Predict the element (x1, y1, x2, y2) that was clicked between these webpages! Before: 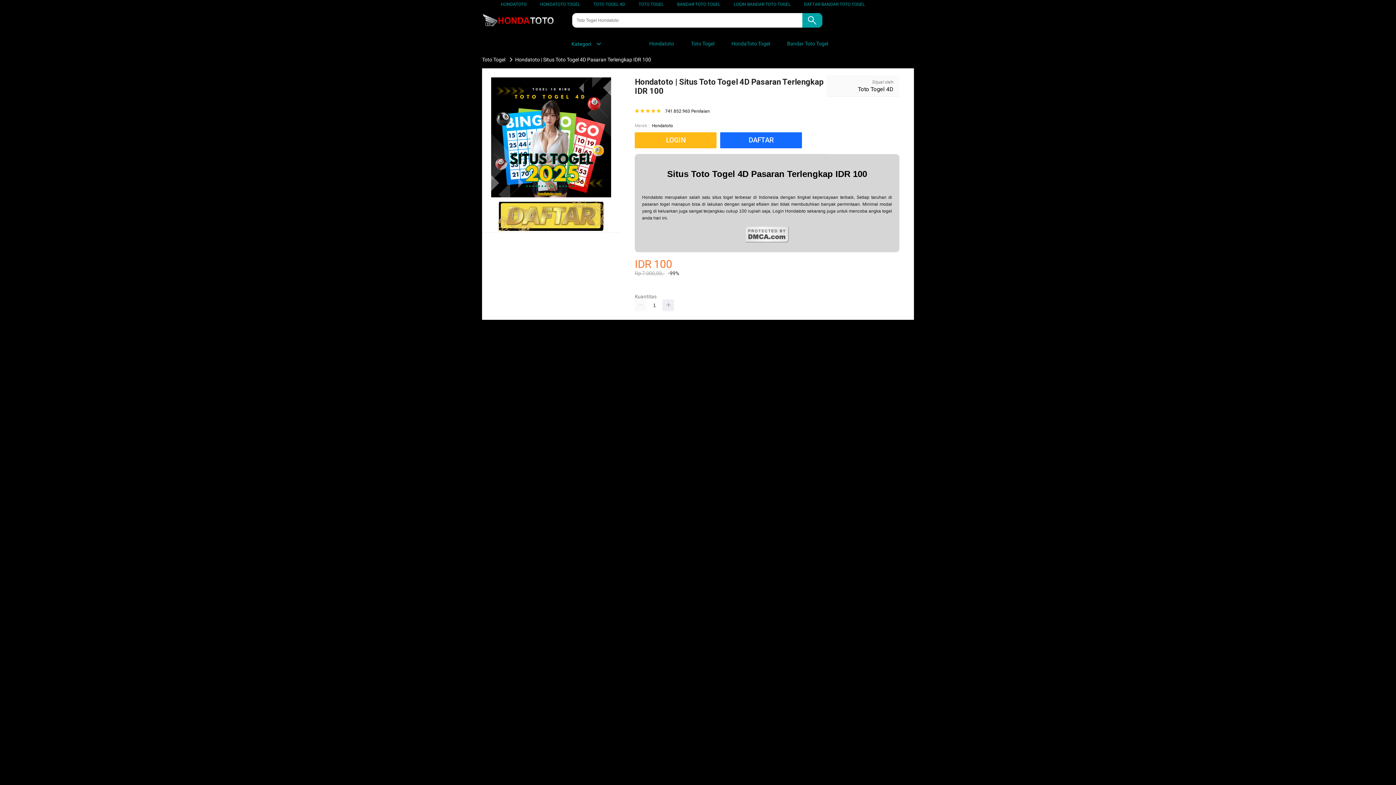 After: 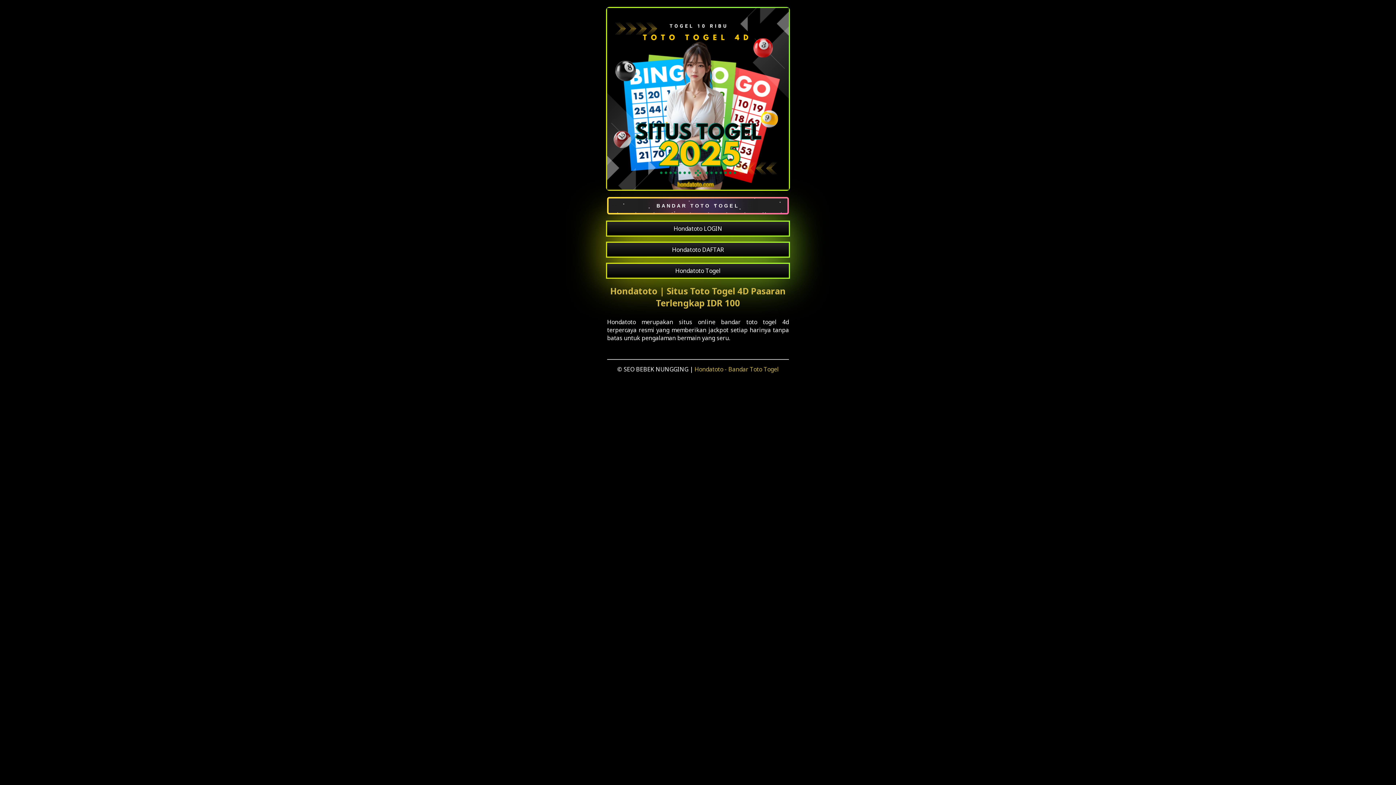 Action: label: LOGIN bbox: (635, 132, 716, 148)